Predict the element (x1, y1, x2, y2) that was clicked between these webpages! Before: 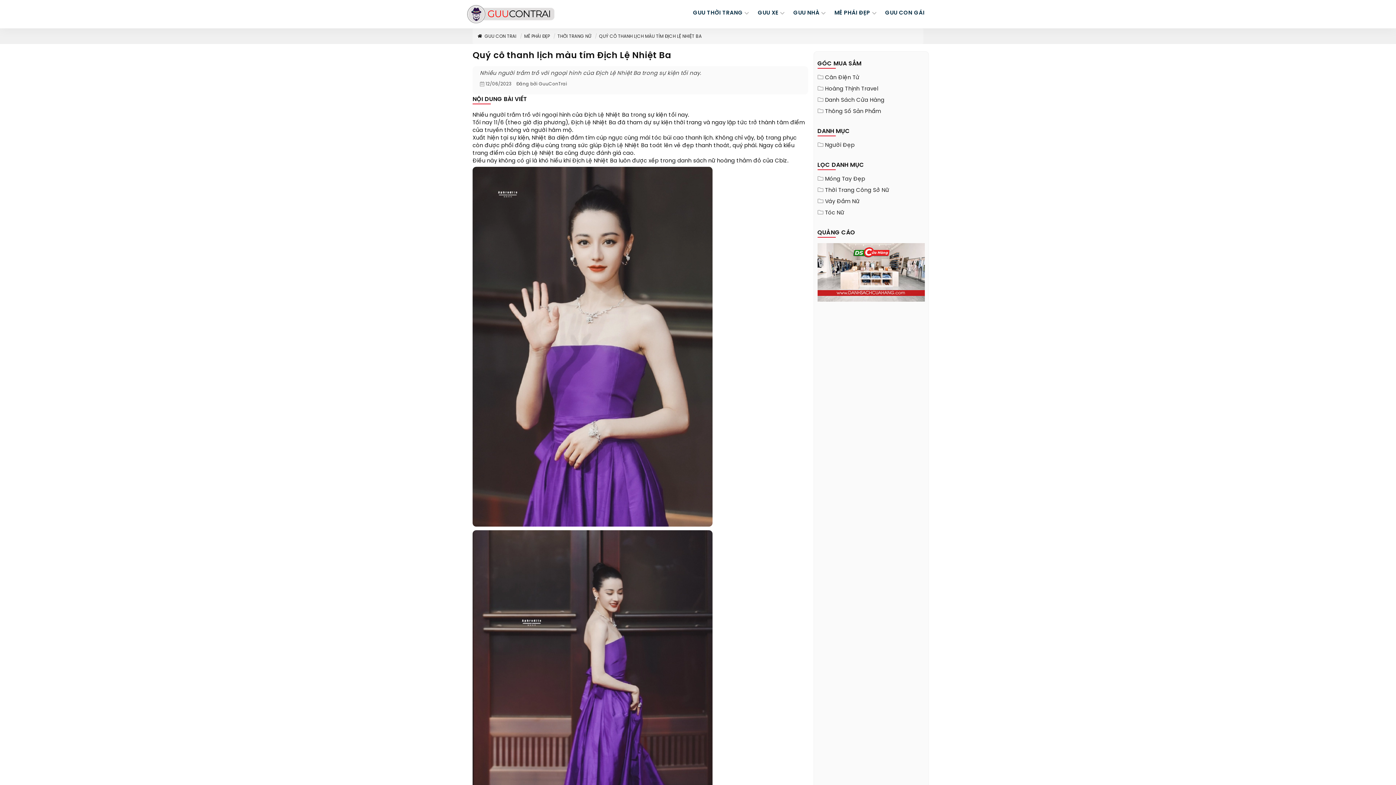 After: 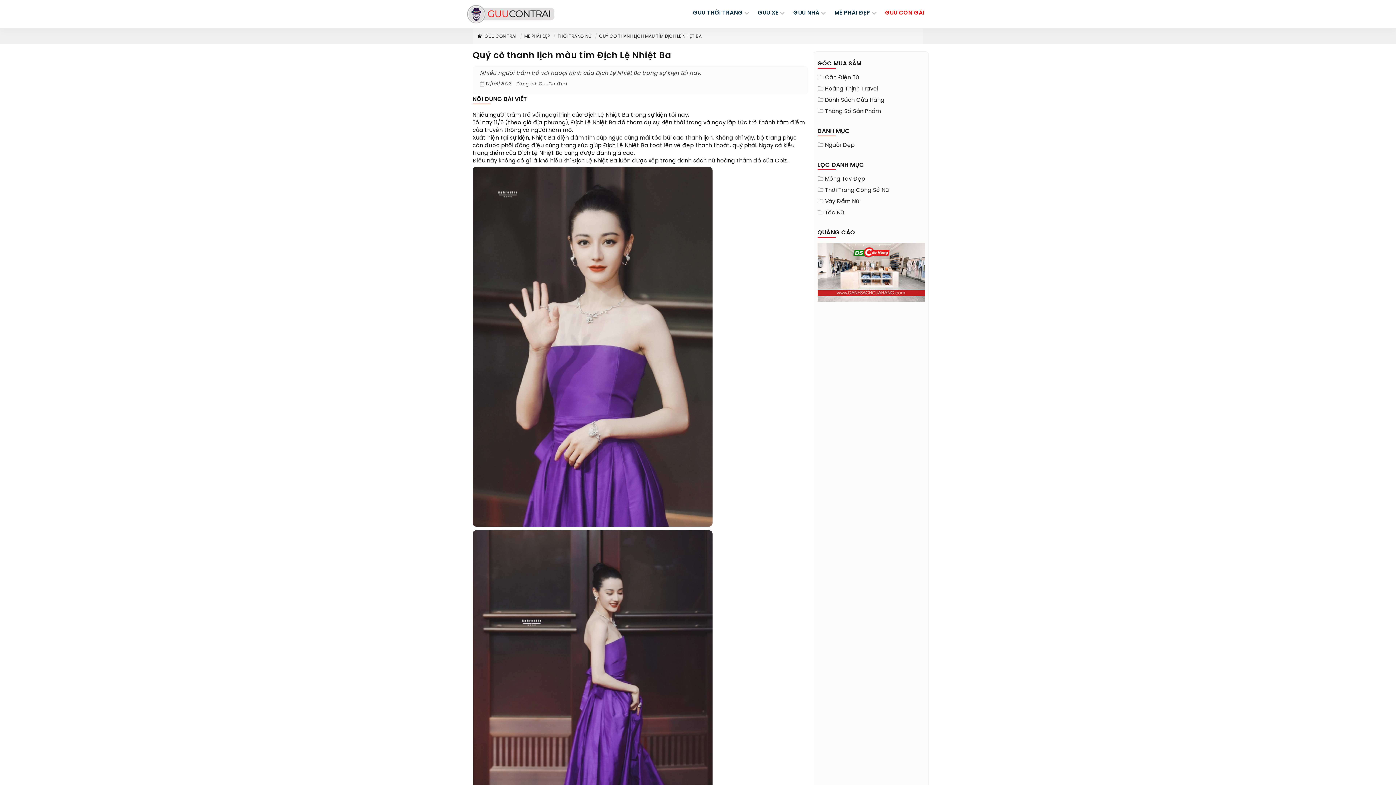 Action: bbox: (880, 0, 929, 26) label: GUU CON GÁI